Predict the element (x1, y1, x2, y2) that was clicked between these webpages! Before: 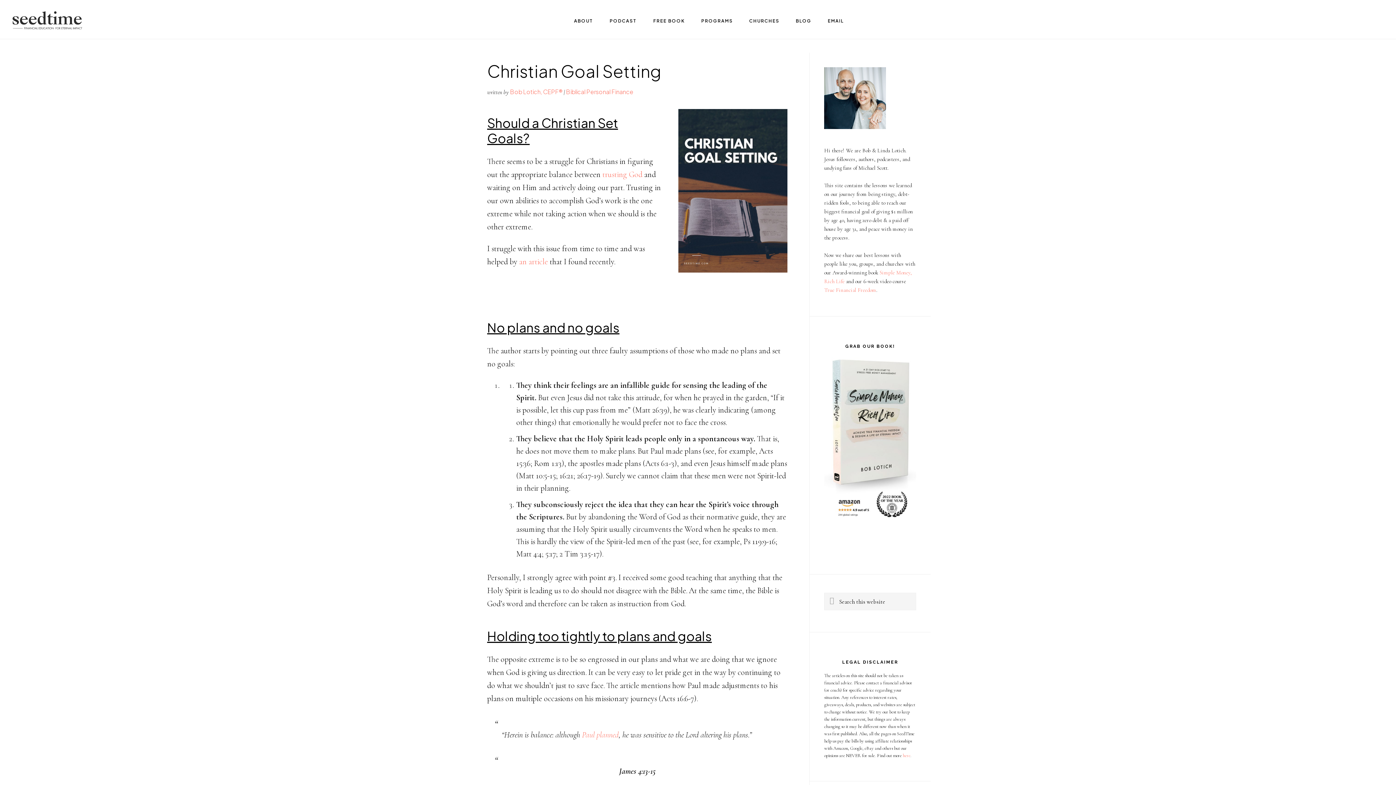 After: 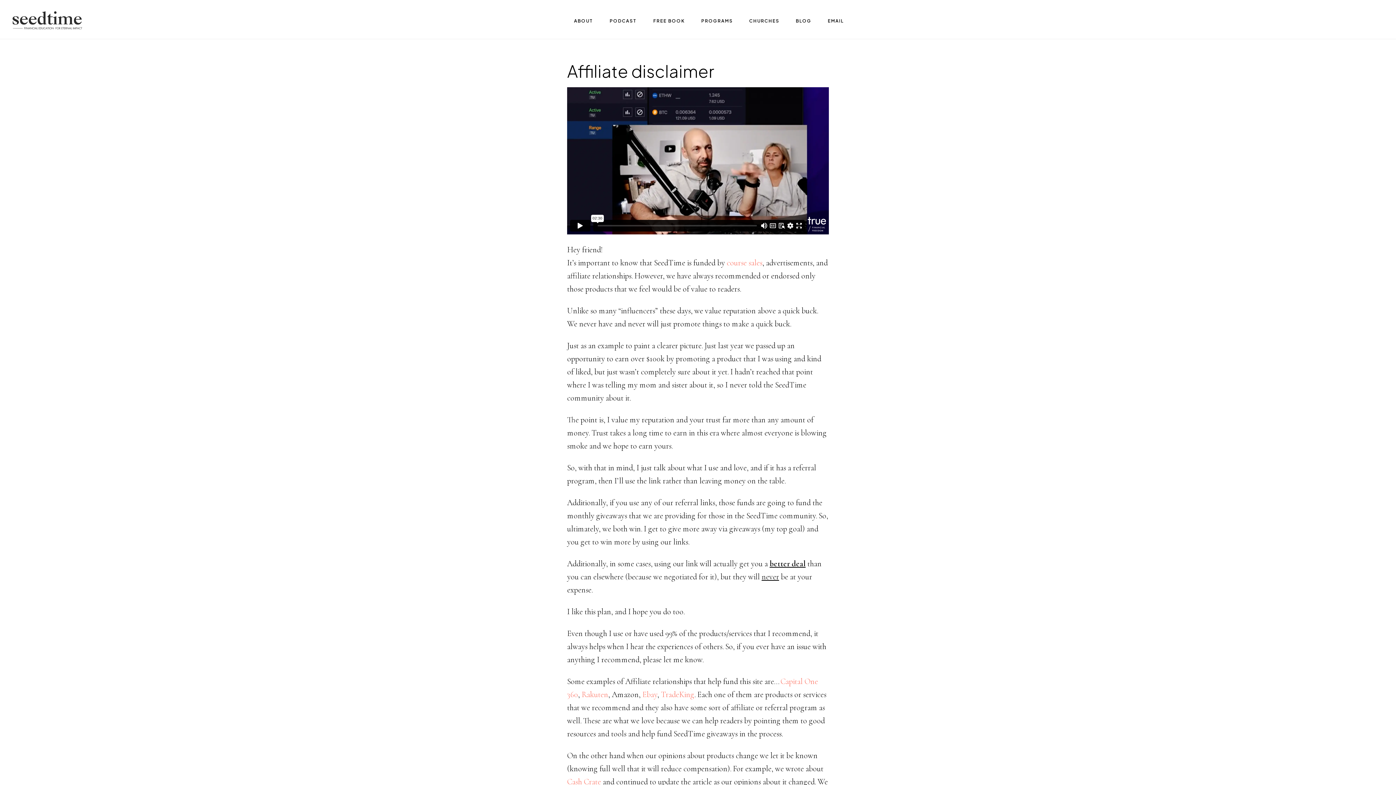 Action: bbox: (902, 753, 910, 758) label: here